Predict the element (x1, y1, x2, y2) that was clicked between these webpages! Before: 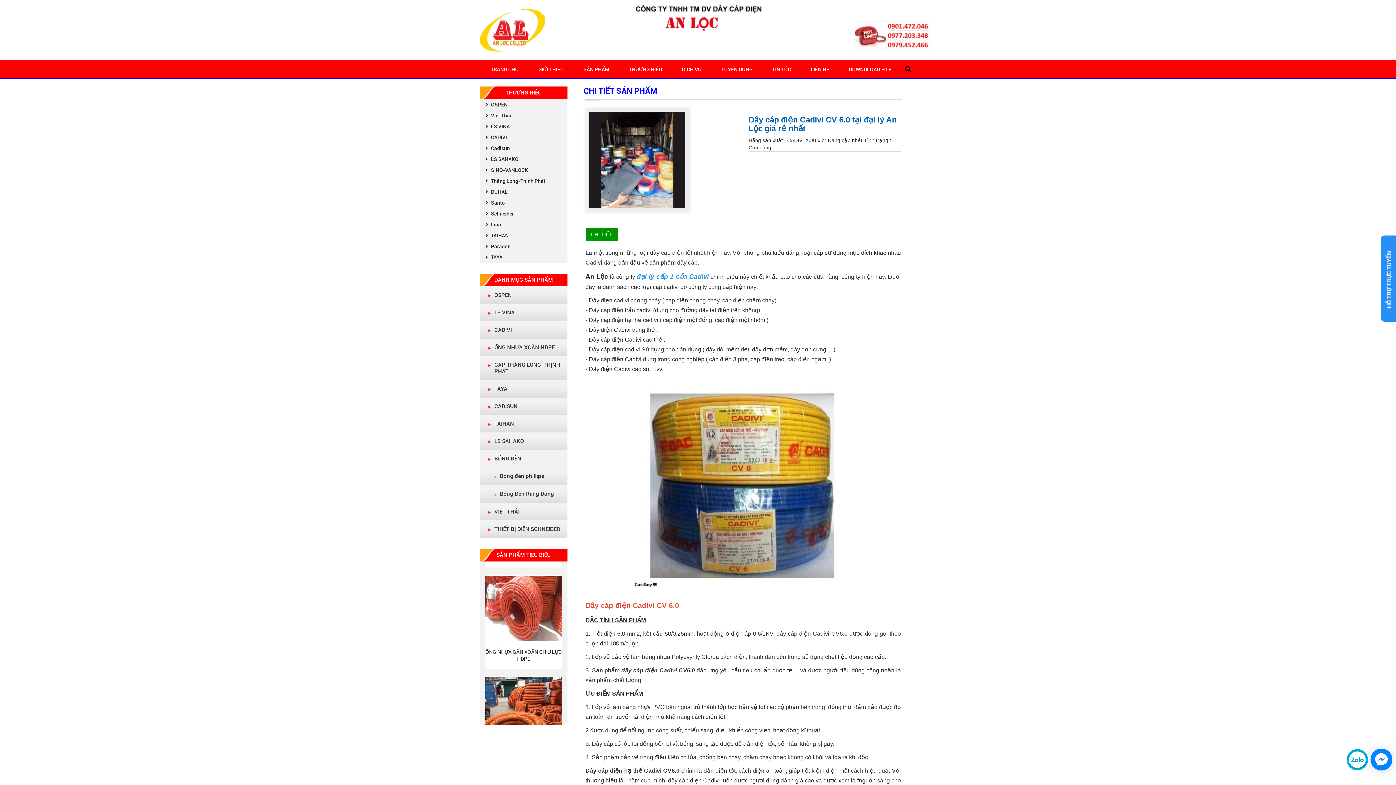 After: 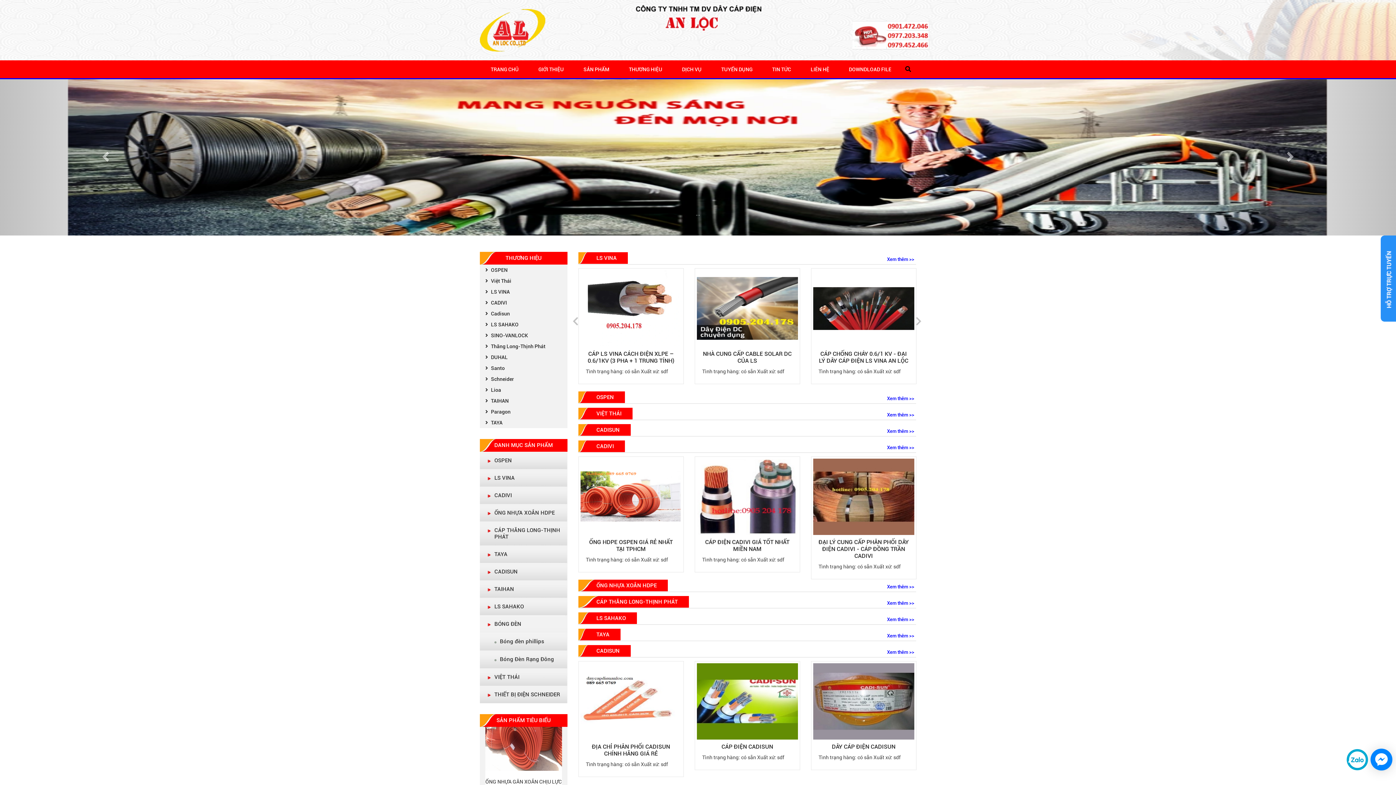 Action: bbox: (480, 23, 545, 29)